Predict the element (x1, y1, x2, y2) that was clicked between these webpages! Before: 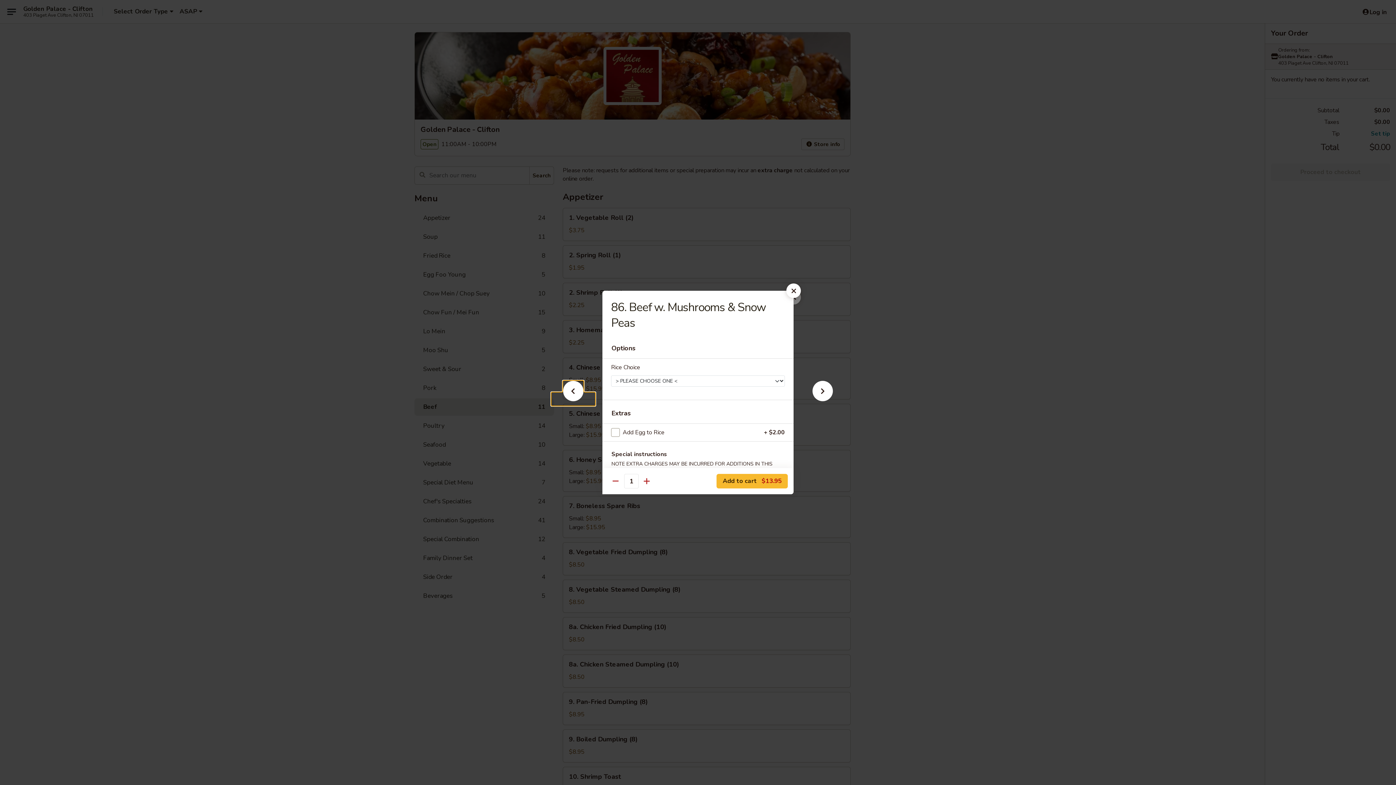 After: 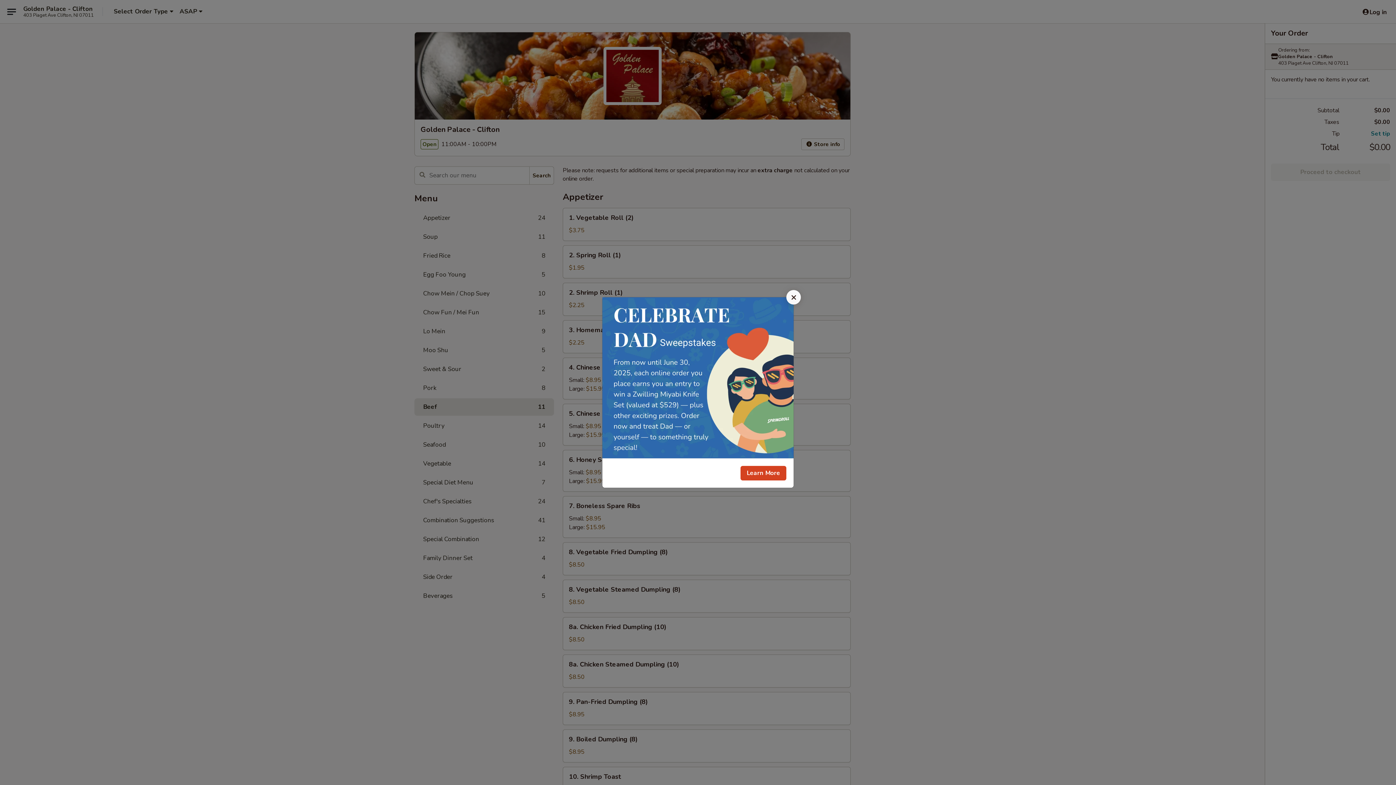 Action: bbox: (786, 283, 801, 298)